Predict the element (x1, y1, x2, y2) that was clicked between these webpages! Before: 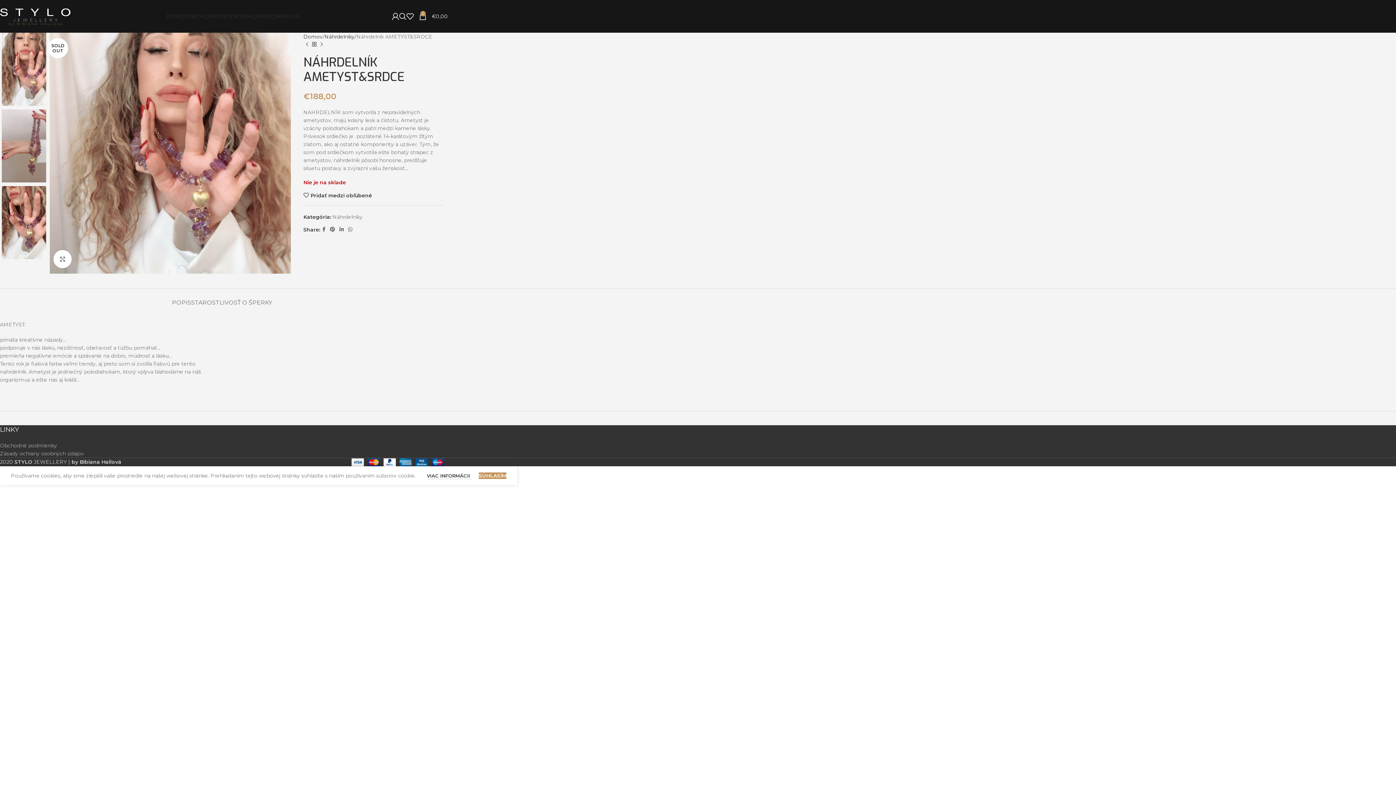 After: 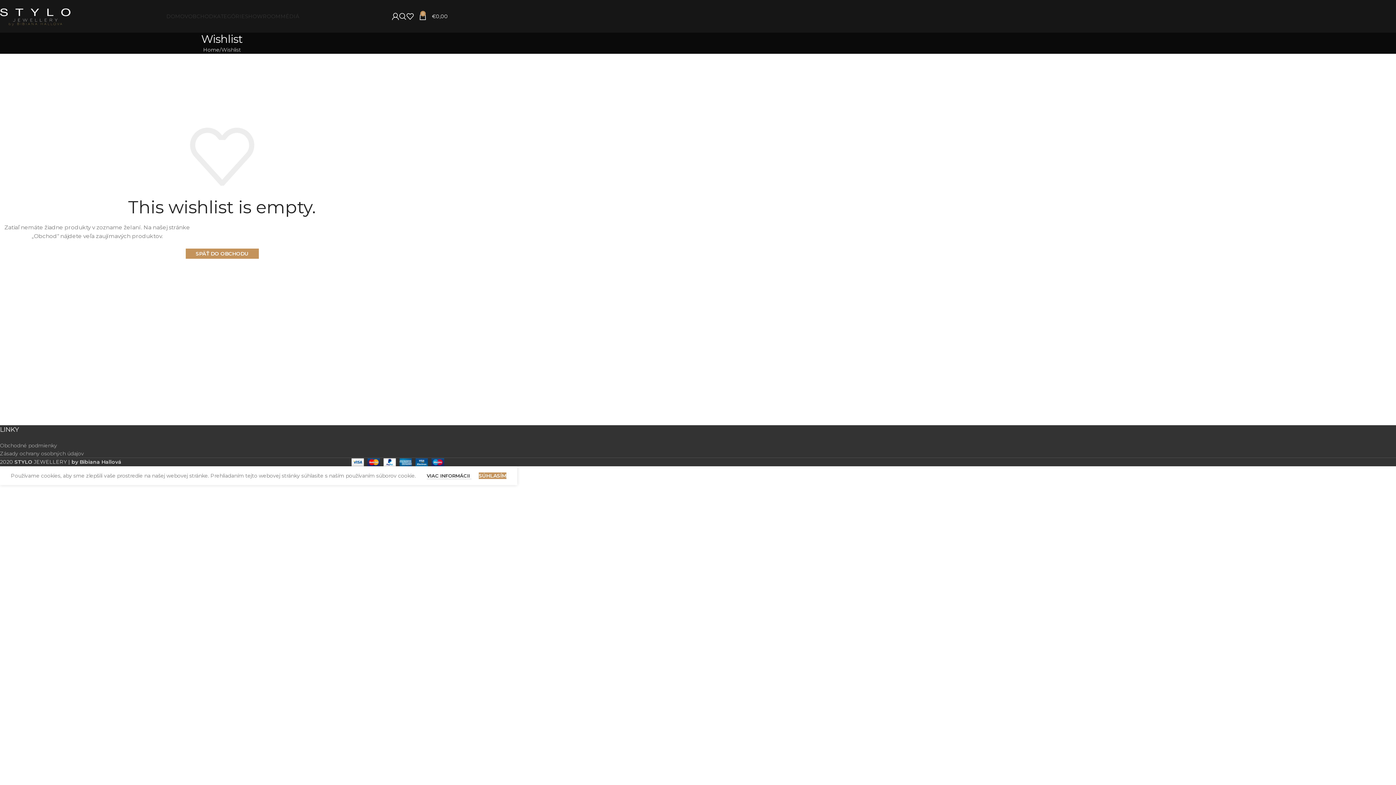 Action: bbox: (406, 9, 419, 23) label: 0